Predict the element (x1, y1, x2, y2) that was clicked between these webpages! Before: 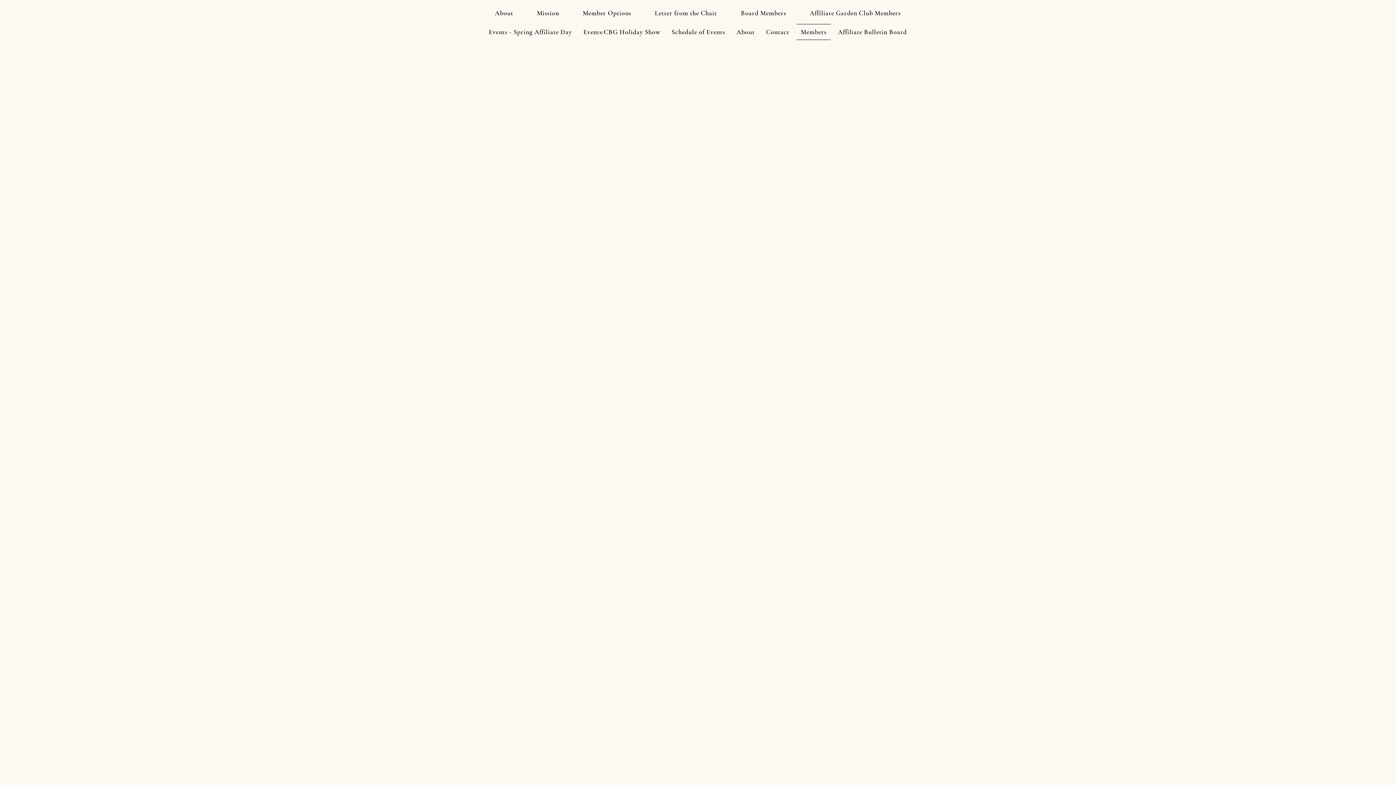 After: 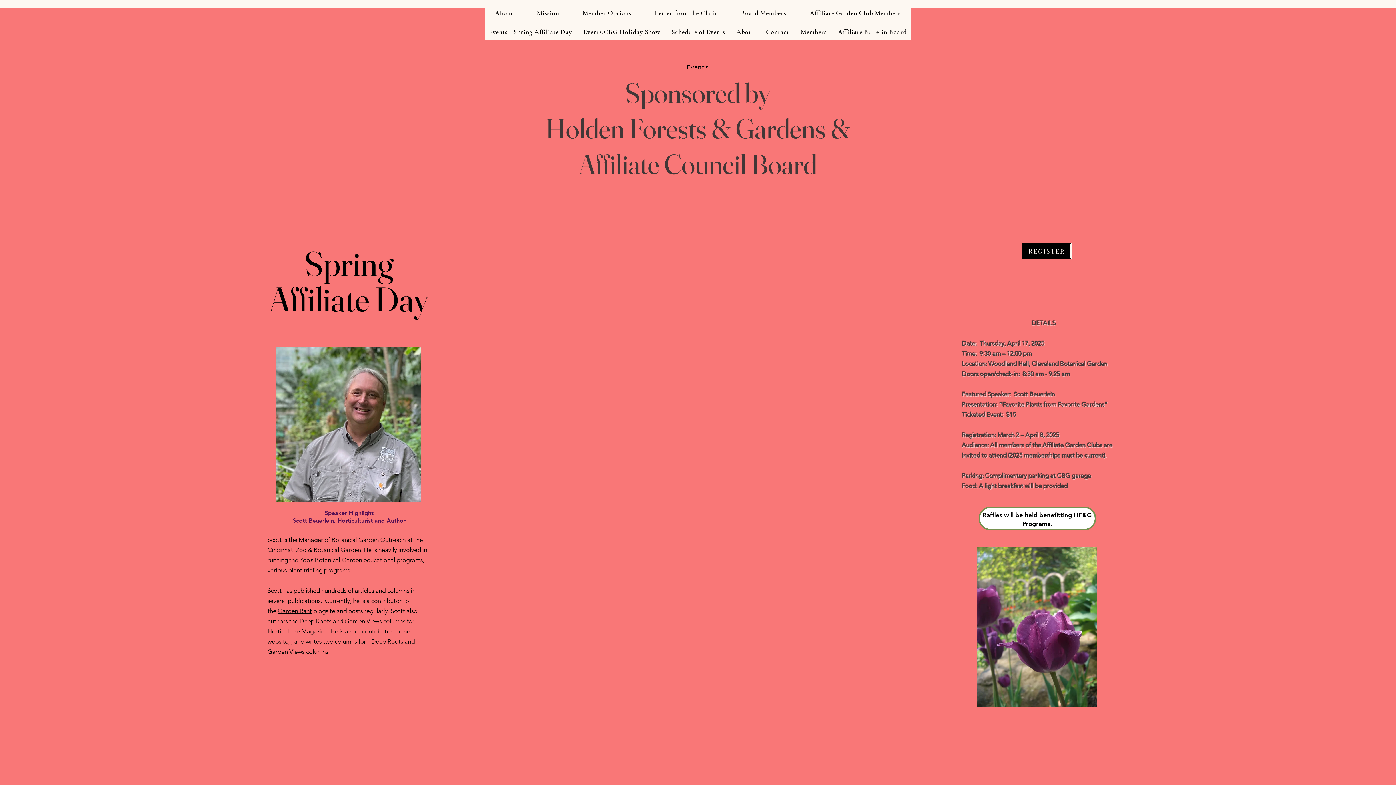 Action: label: Events - Spring Affiliate Day bbox: (484, 24, 576, 40)